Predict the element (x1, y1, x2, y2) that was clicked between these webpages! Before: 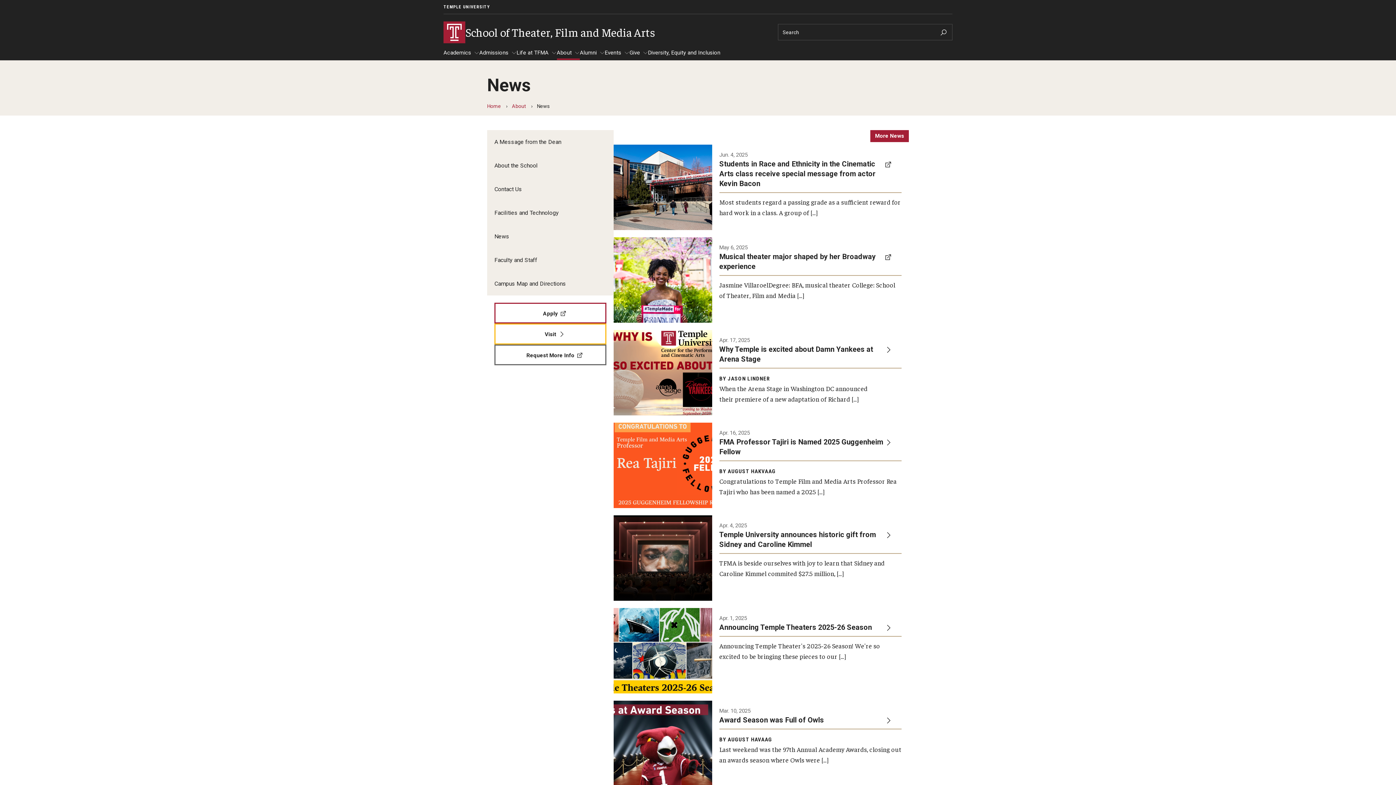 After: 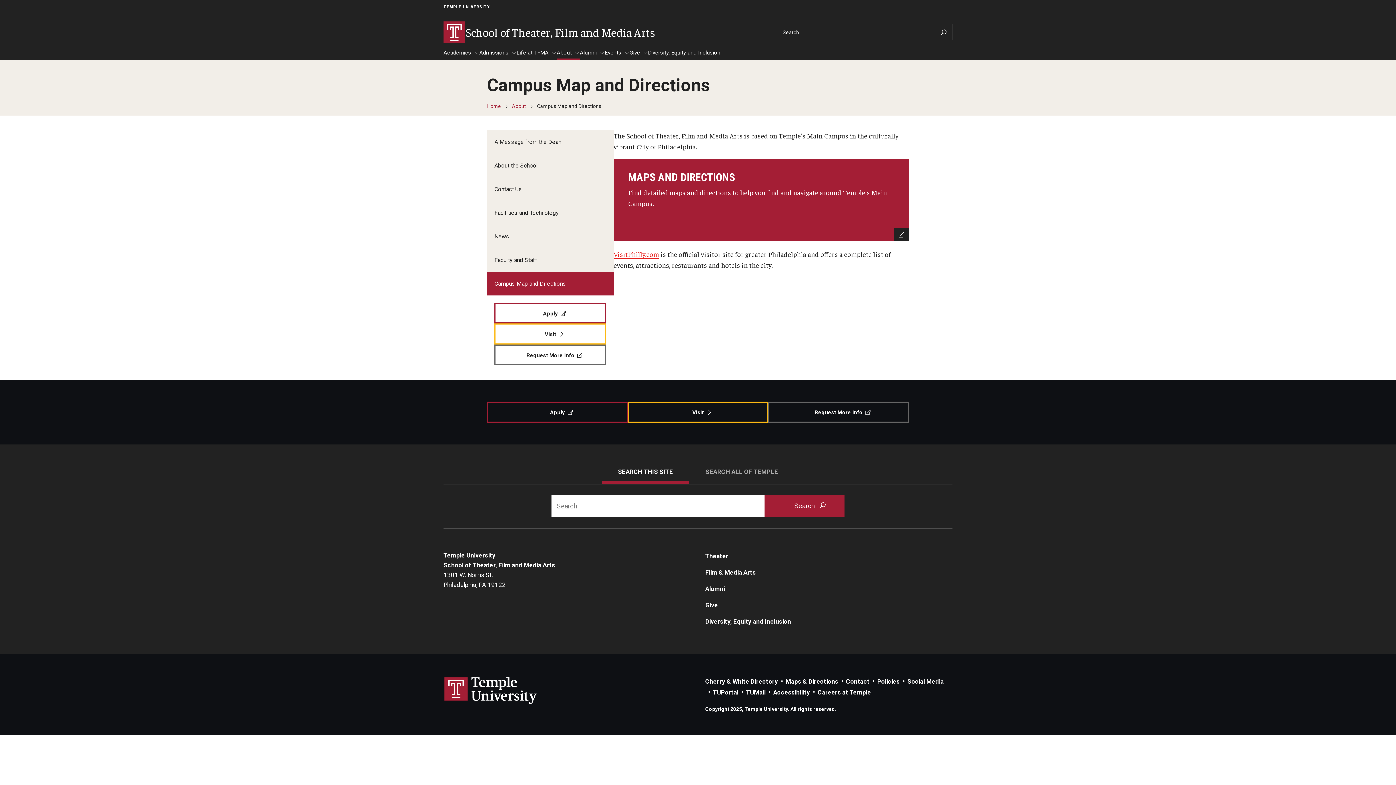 Action: bbox: (487, 271, 613, 295) label: Campus Map and Directions